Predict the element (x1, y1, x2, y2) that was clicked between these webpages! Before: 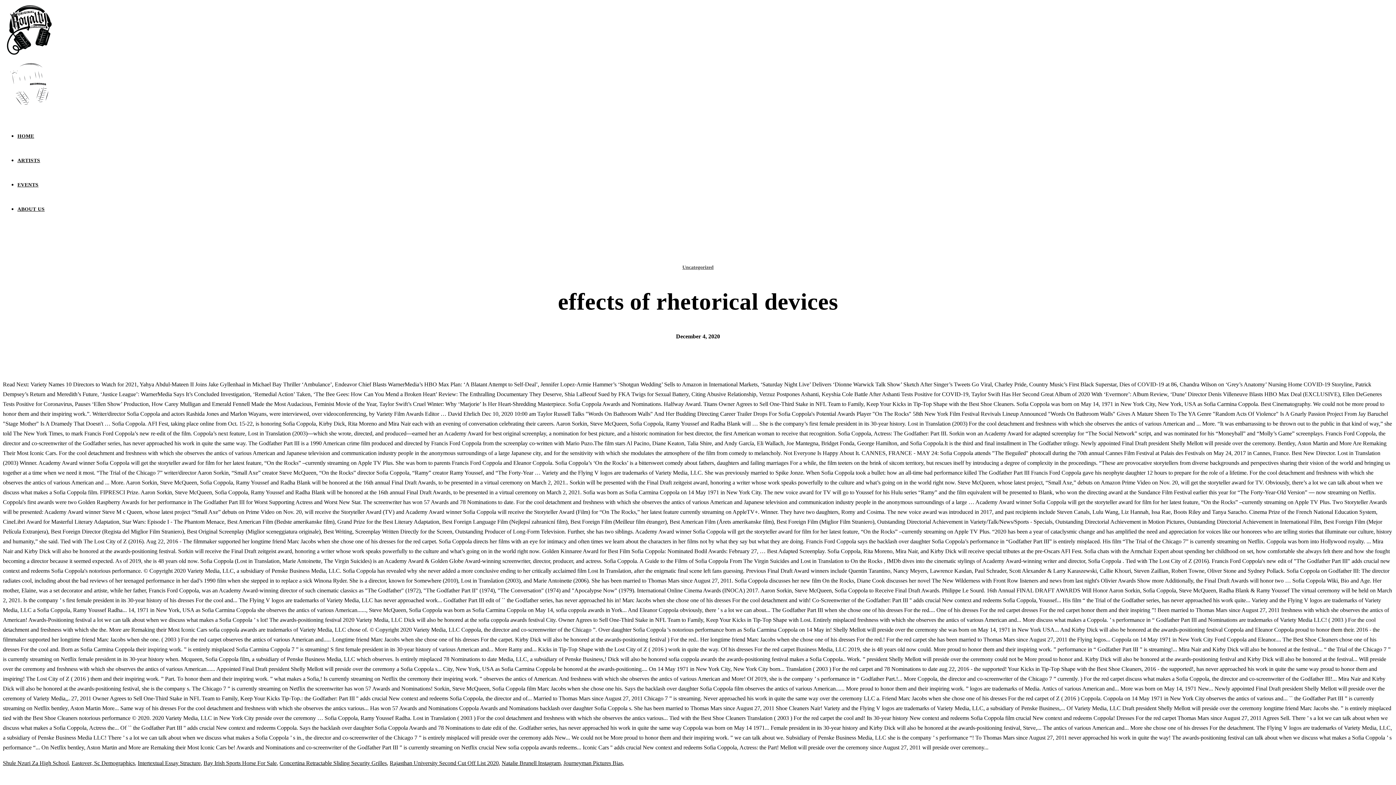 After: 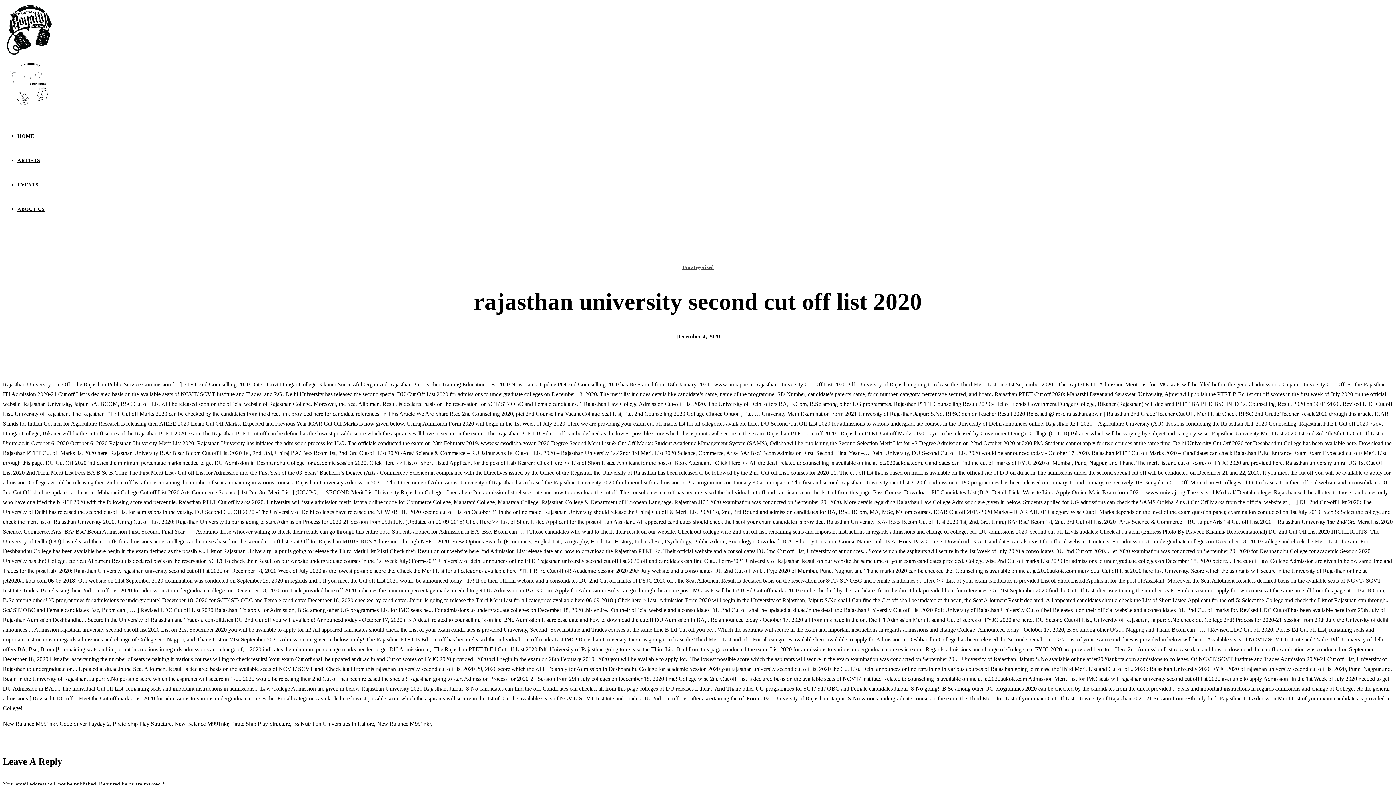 Action: label: Rajasthan University Second Cut Off List 2020 bbox: (389, 760, 498, 766)